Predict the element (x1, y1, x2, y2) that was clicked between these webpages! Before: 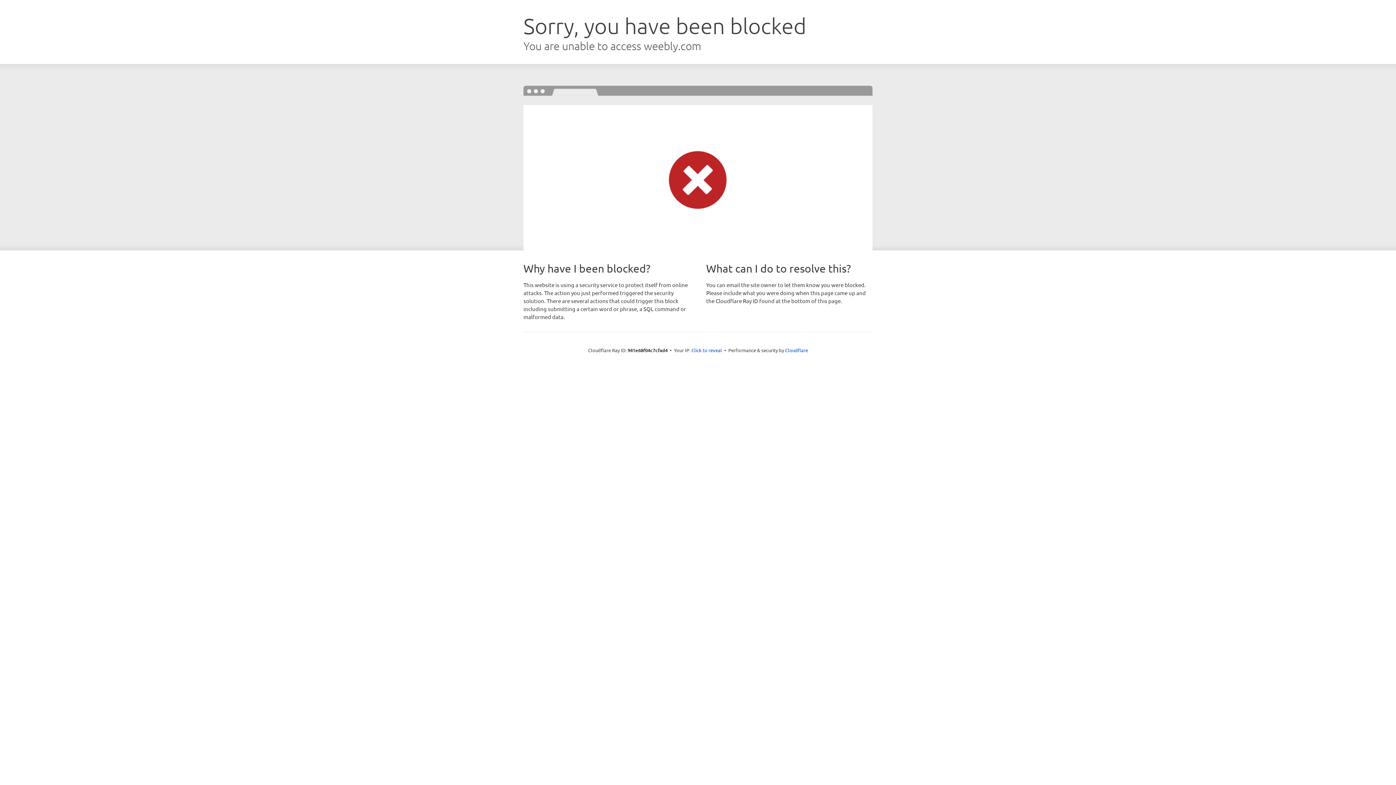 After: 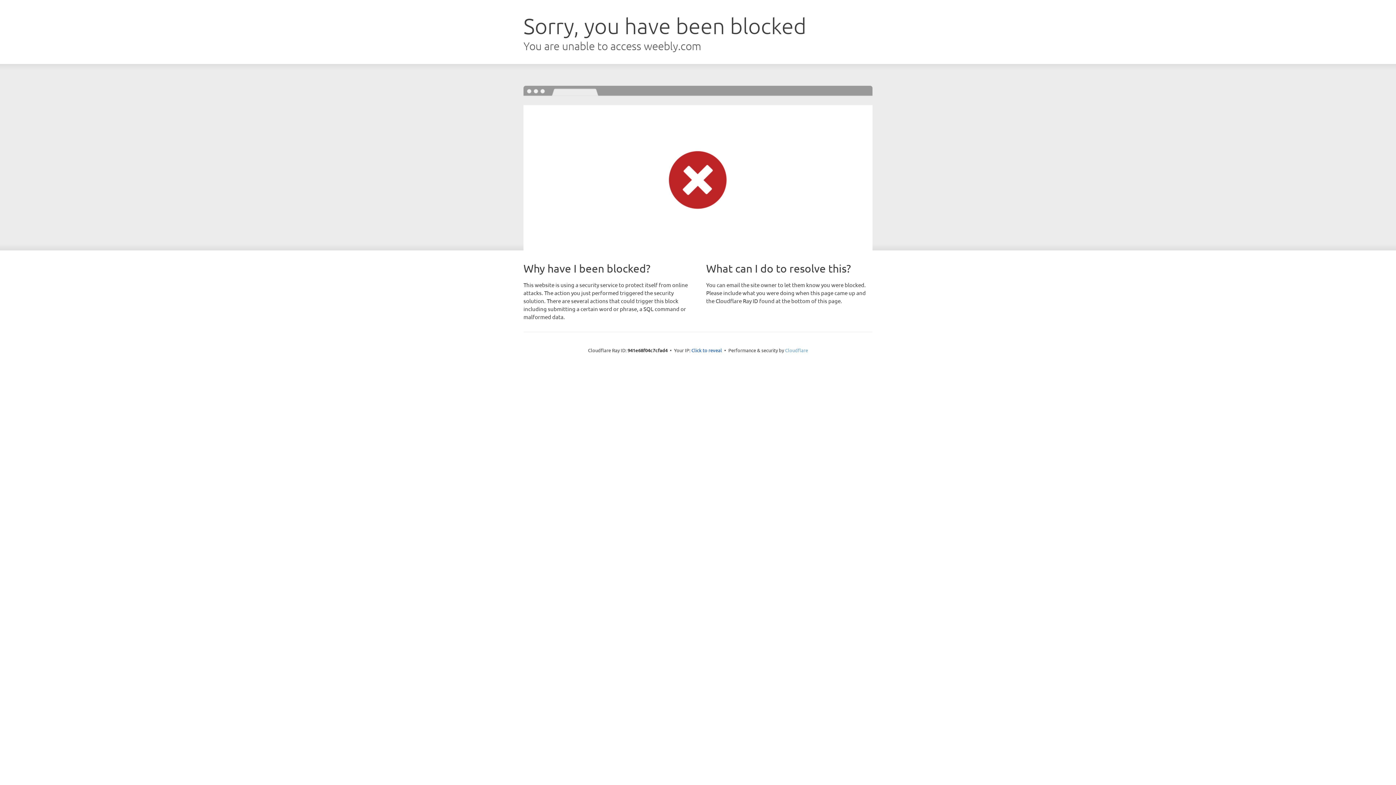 Action: bbox: (785, 347, 808, 353) label: Cloudflare